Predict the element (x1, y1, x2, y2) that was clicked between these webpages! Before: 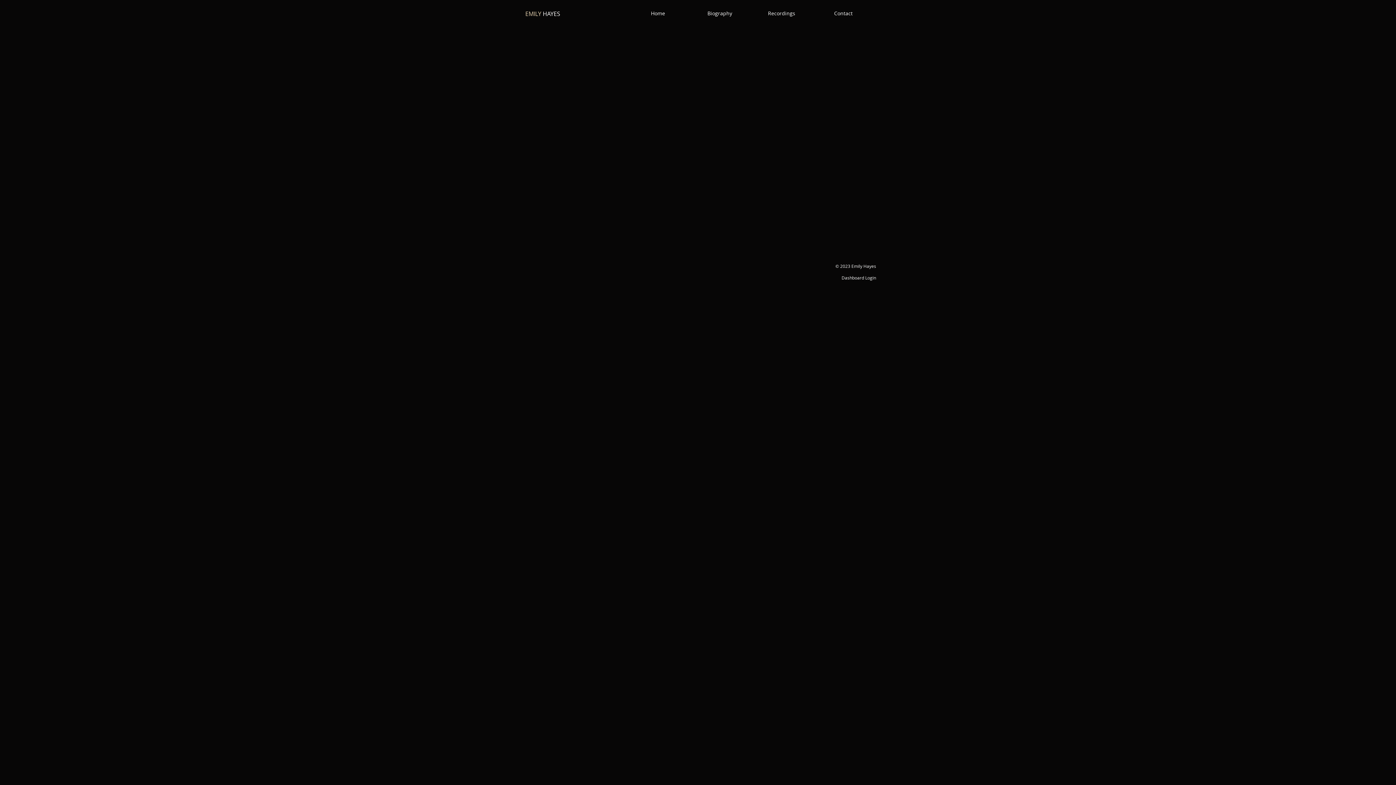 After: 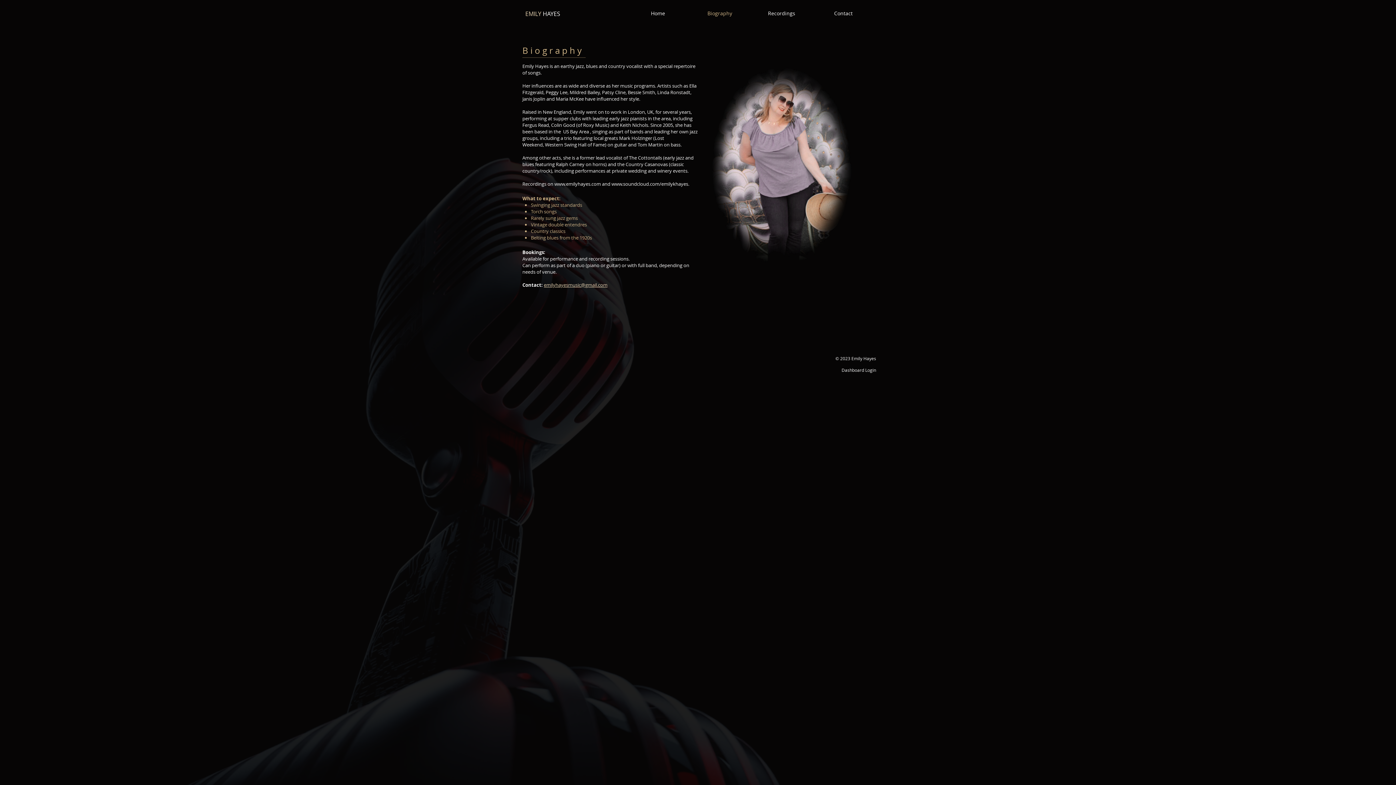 Action: label: Biography bbox: (689, 10, 750, 16)